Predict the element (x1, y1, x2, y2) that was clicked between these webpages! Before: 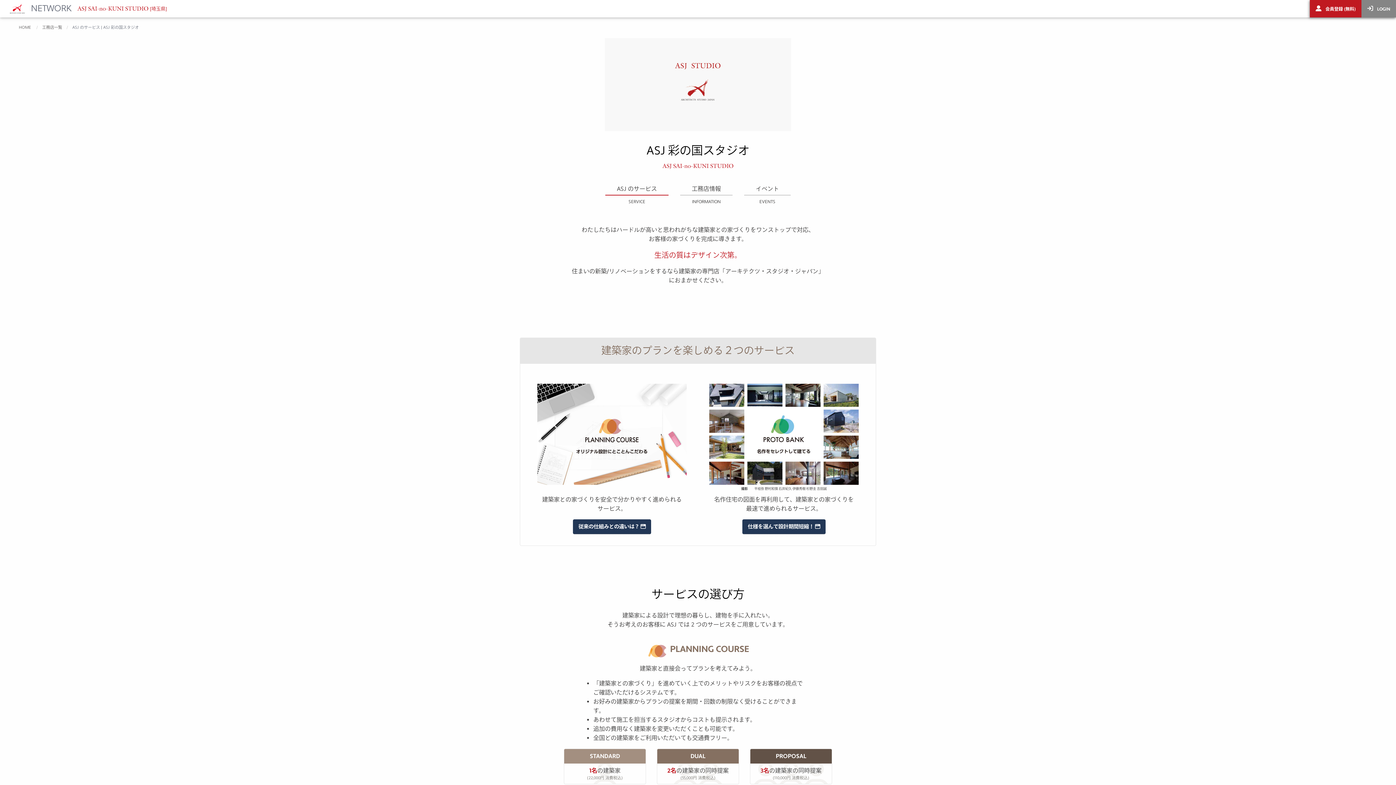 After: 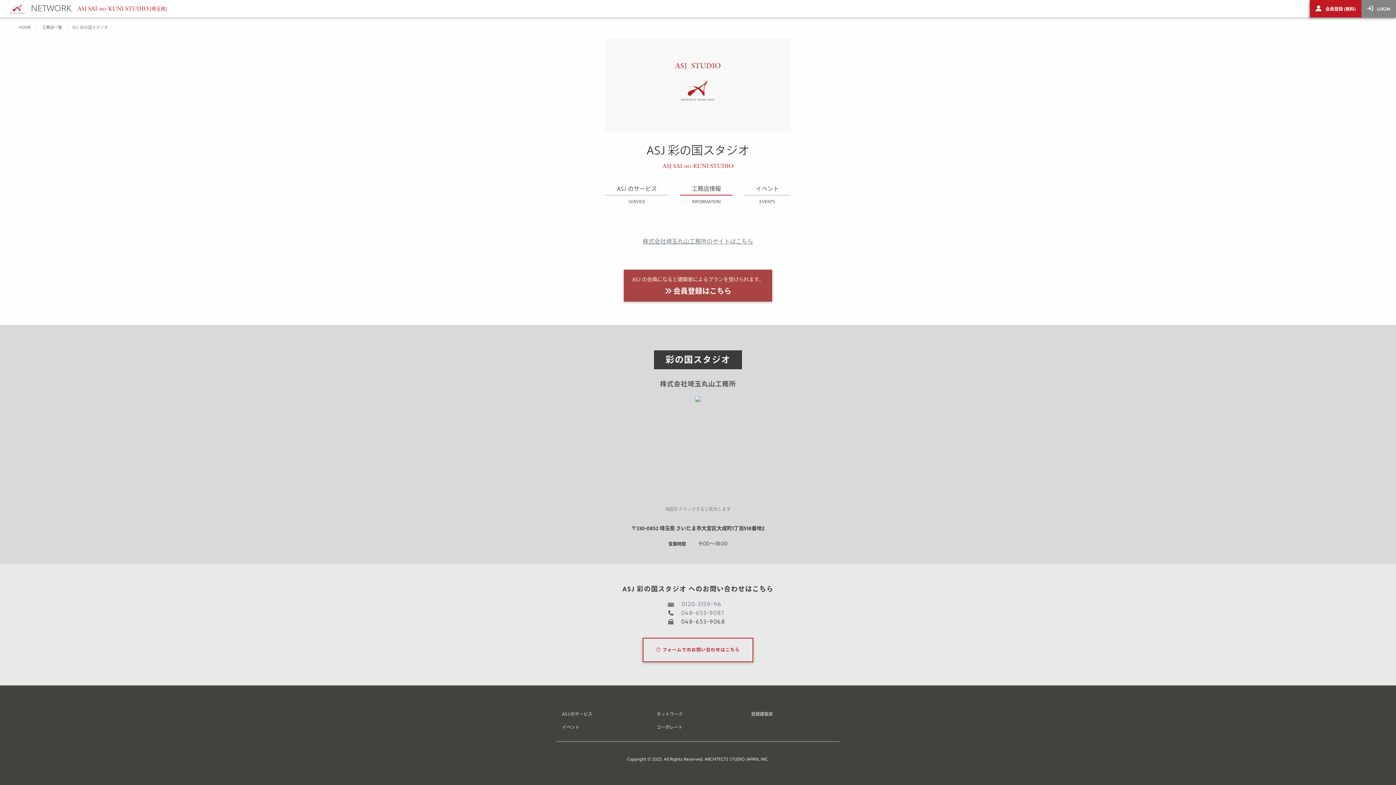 Action: label: 工務店情報
INFORMATION bbox: (674, 182, 738, 208)